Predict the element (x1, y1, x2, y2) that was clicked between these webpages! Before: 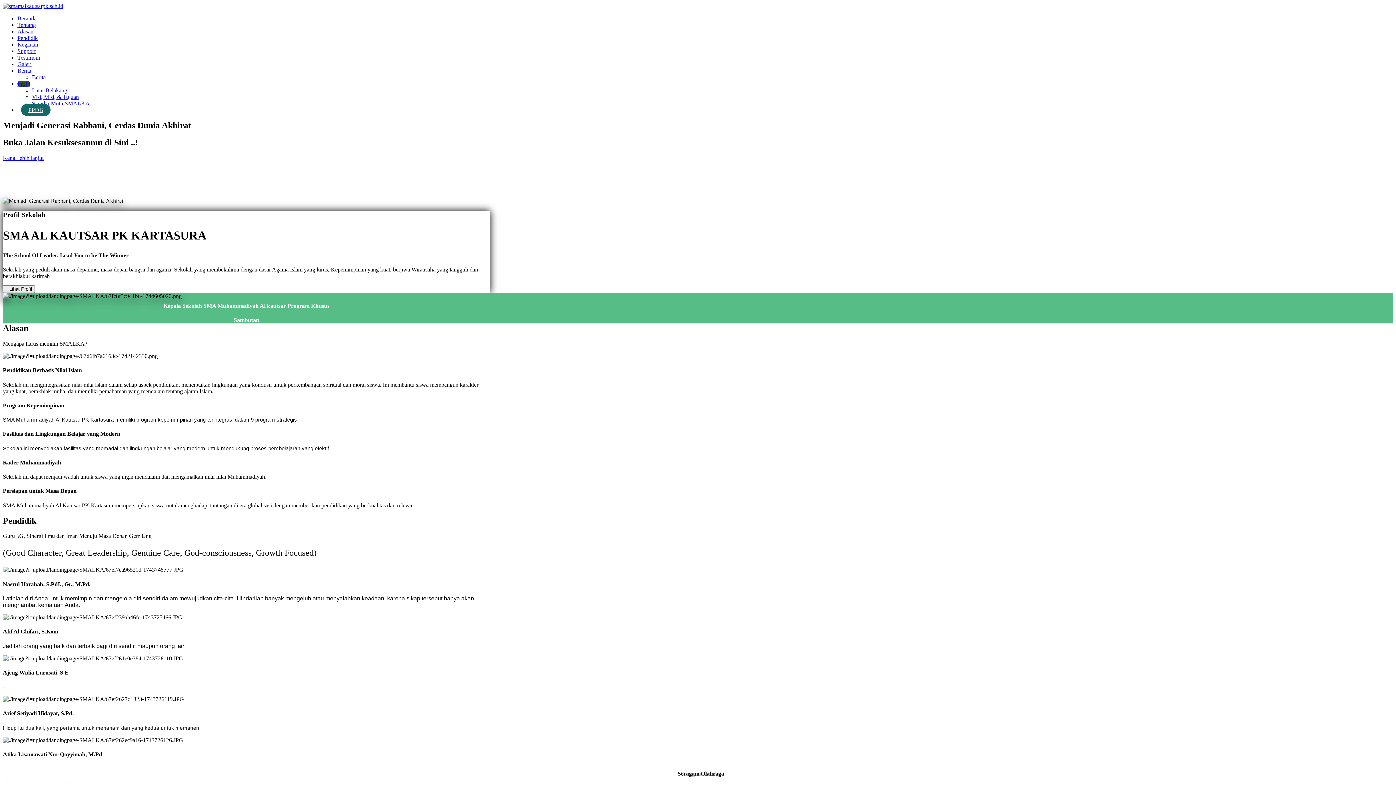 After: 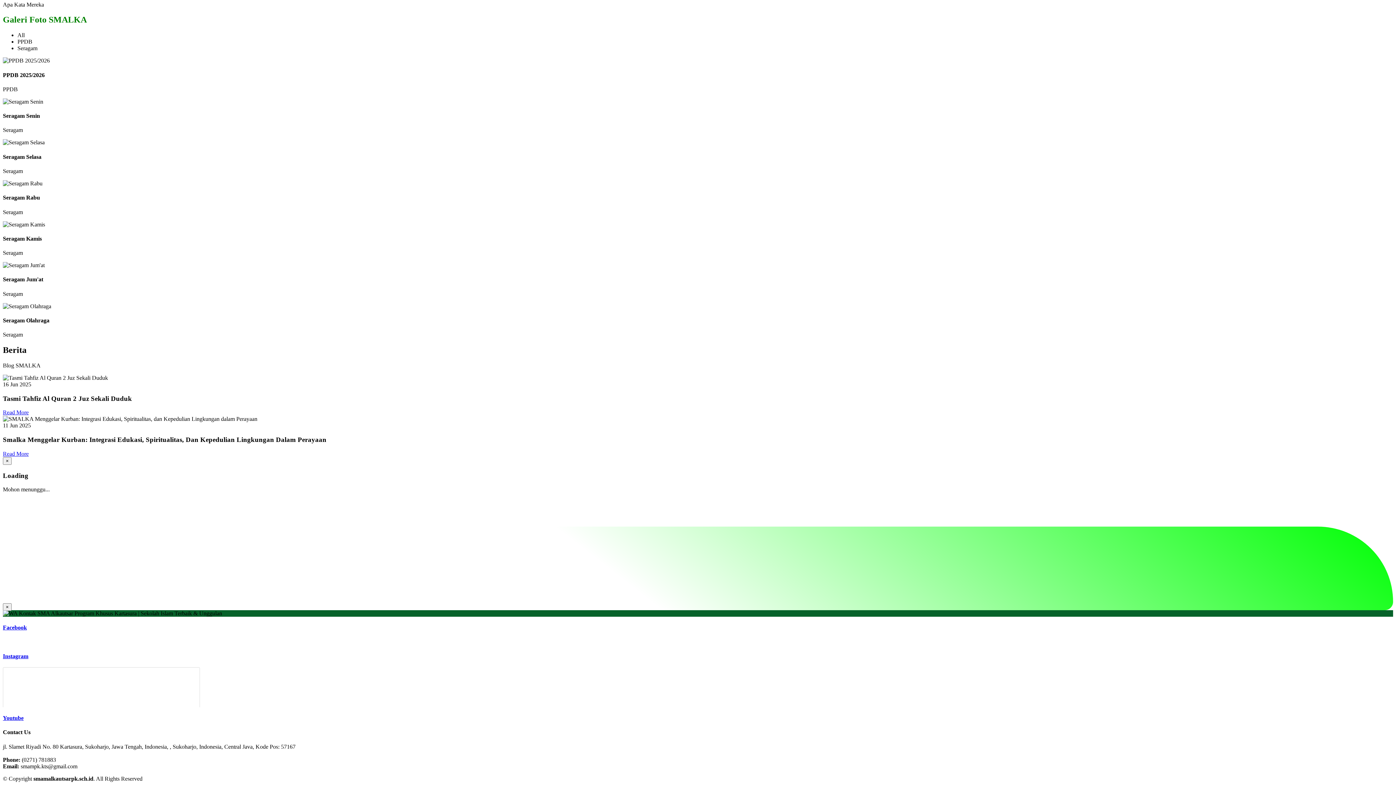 Action: bbox: (17, 61, 31, 67) label: Galeri